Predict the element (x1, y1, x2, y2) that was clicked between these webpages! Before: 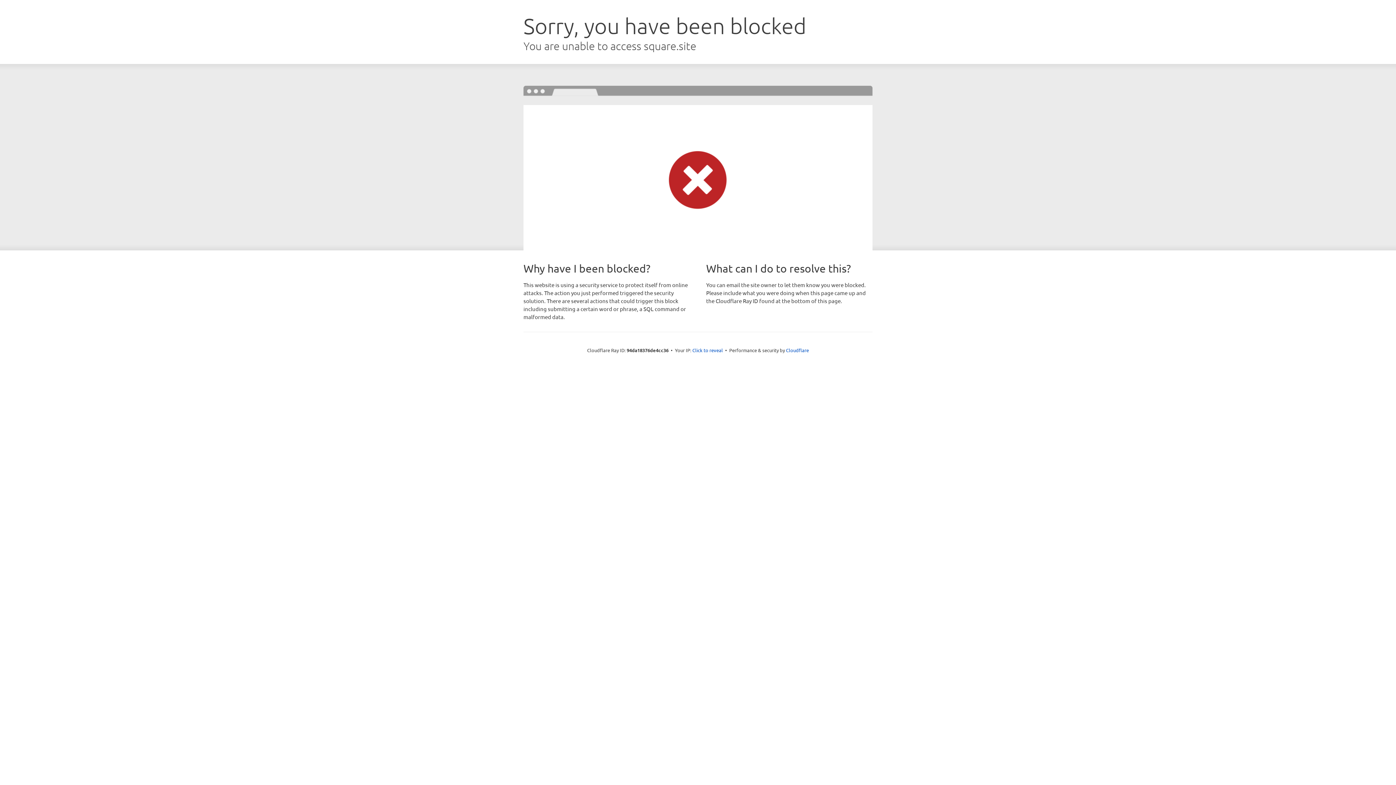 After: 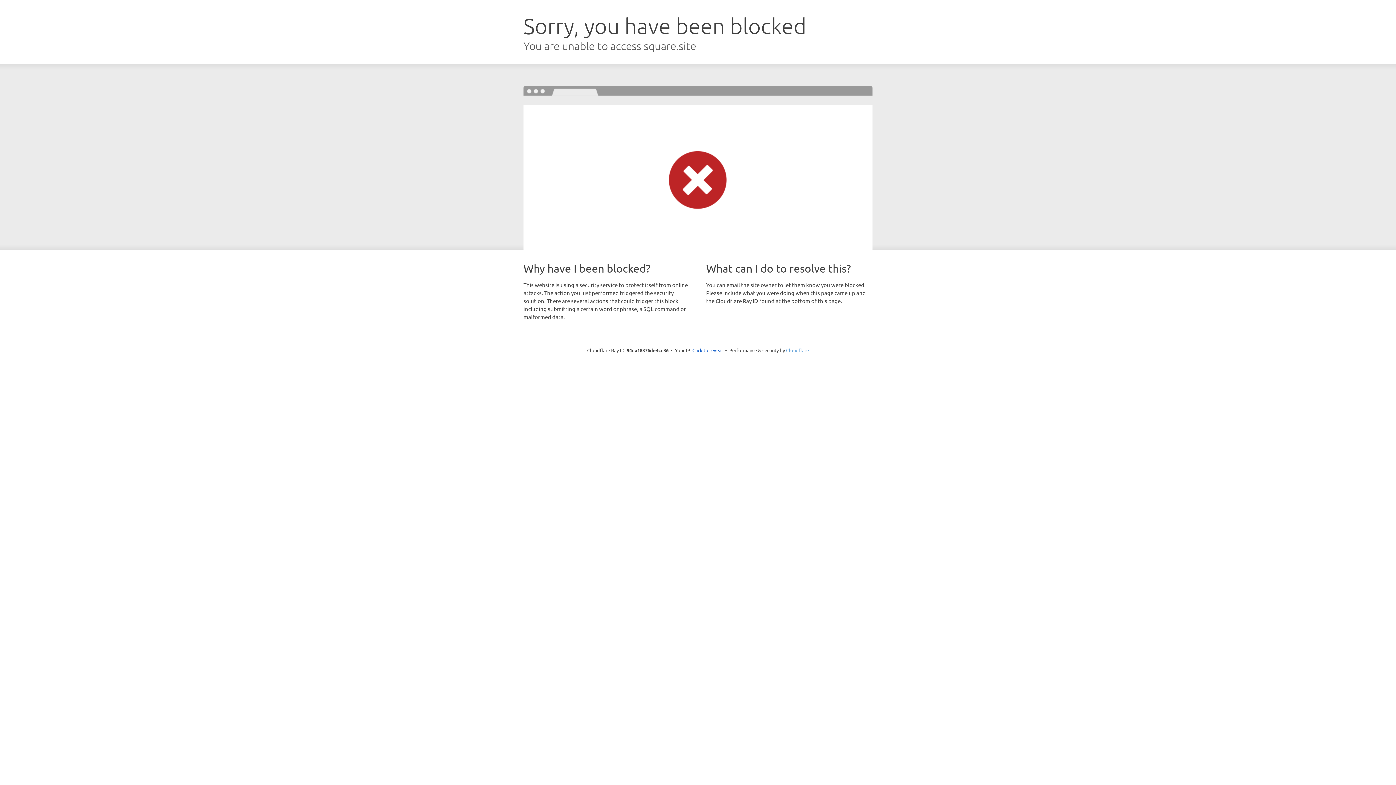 Action: bbox: (786, 347, 809, 353) label: Cloudflare